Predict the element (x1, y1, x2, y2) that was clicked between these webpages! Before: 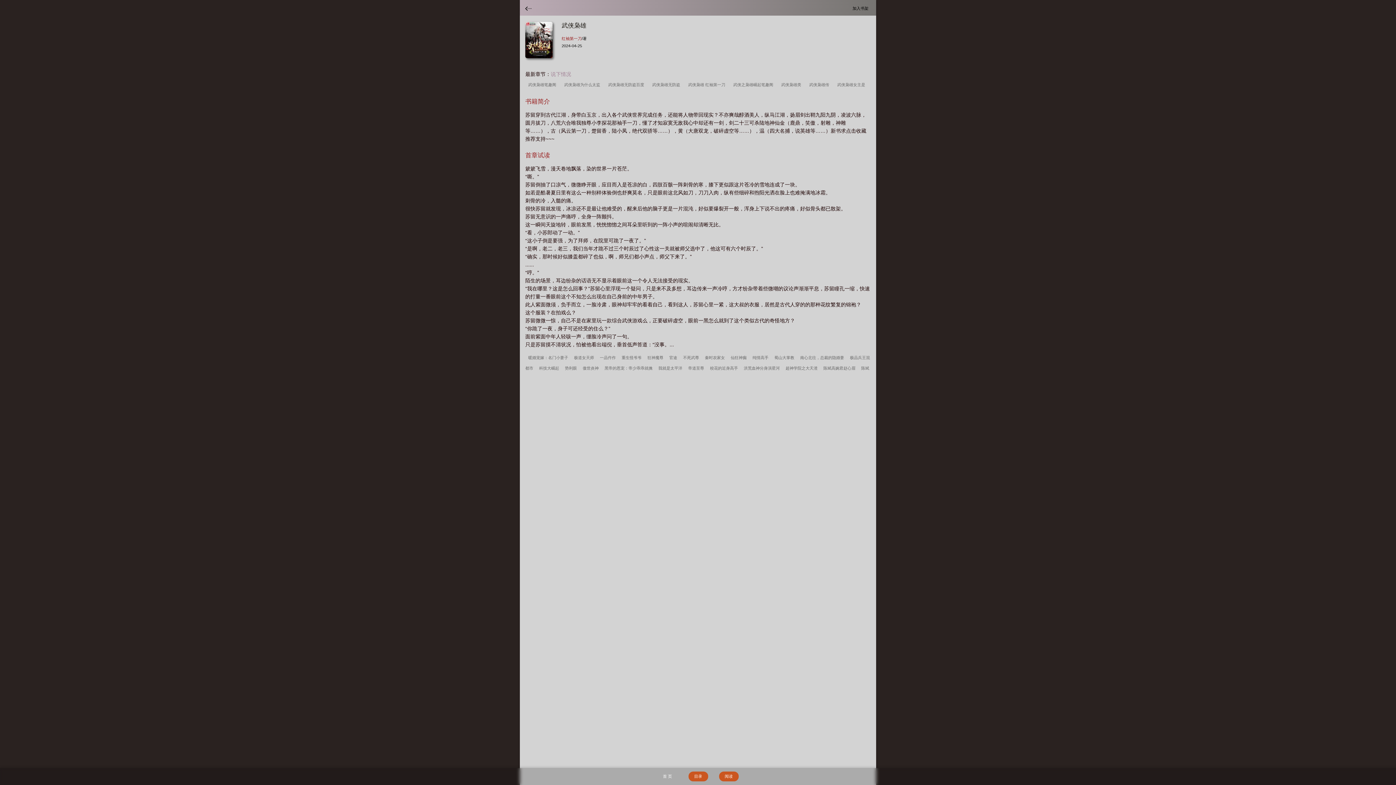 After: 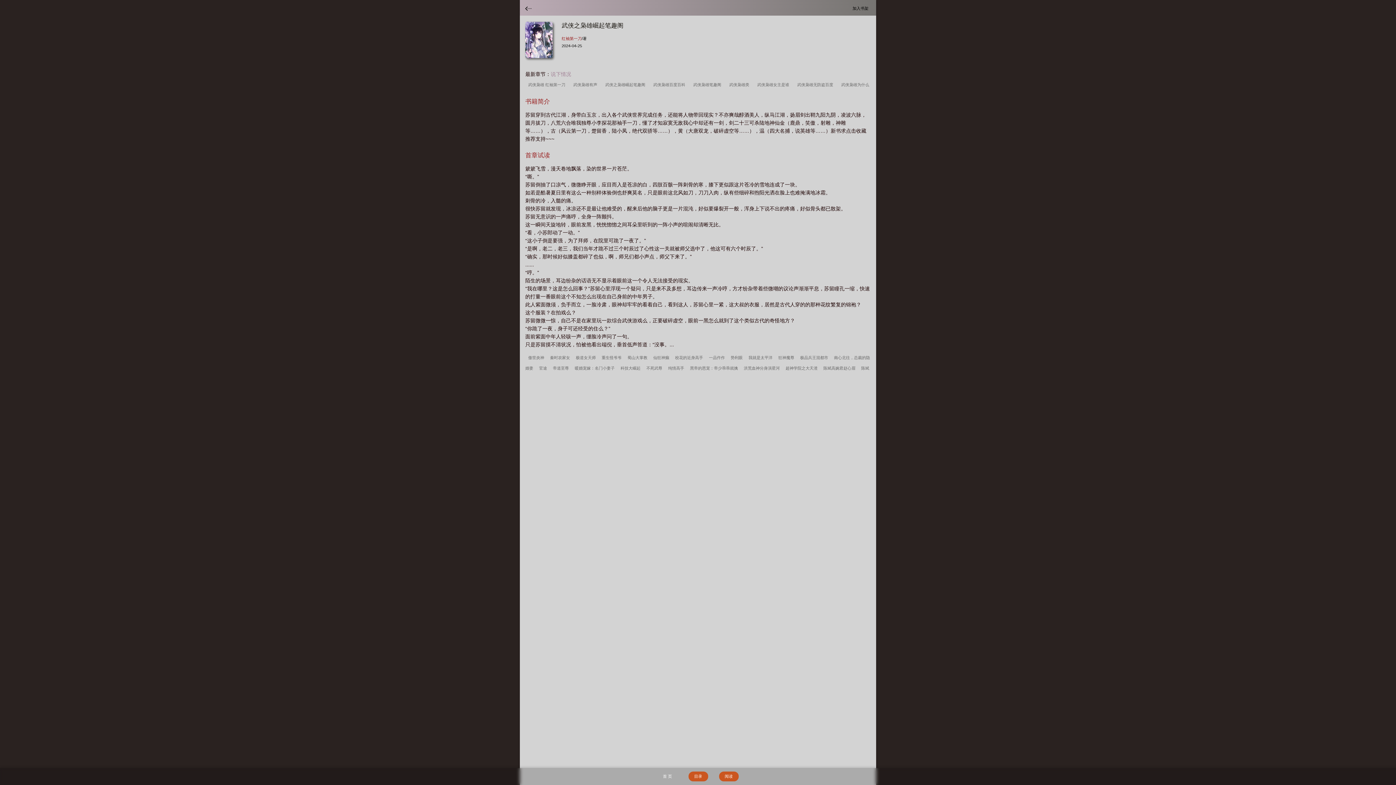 Action: label: 武侠之枭雄崛起笔趣阁   bbox: (731, 81, 777, 88)